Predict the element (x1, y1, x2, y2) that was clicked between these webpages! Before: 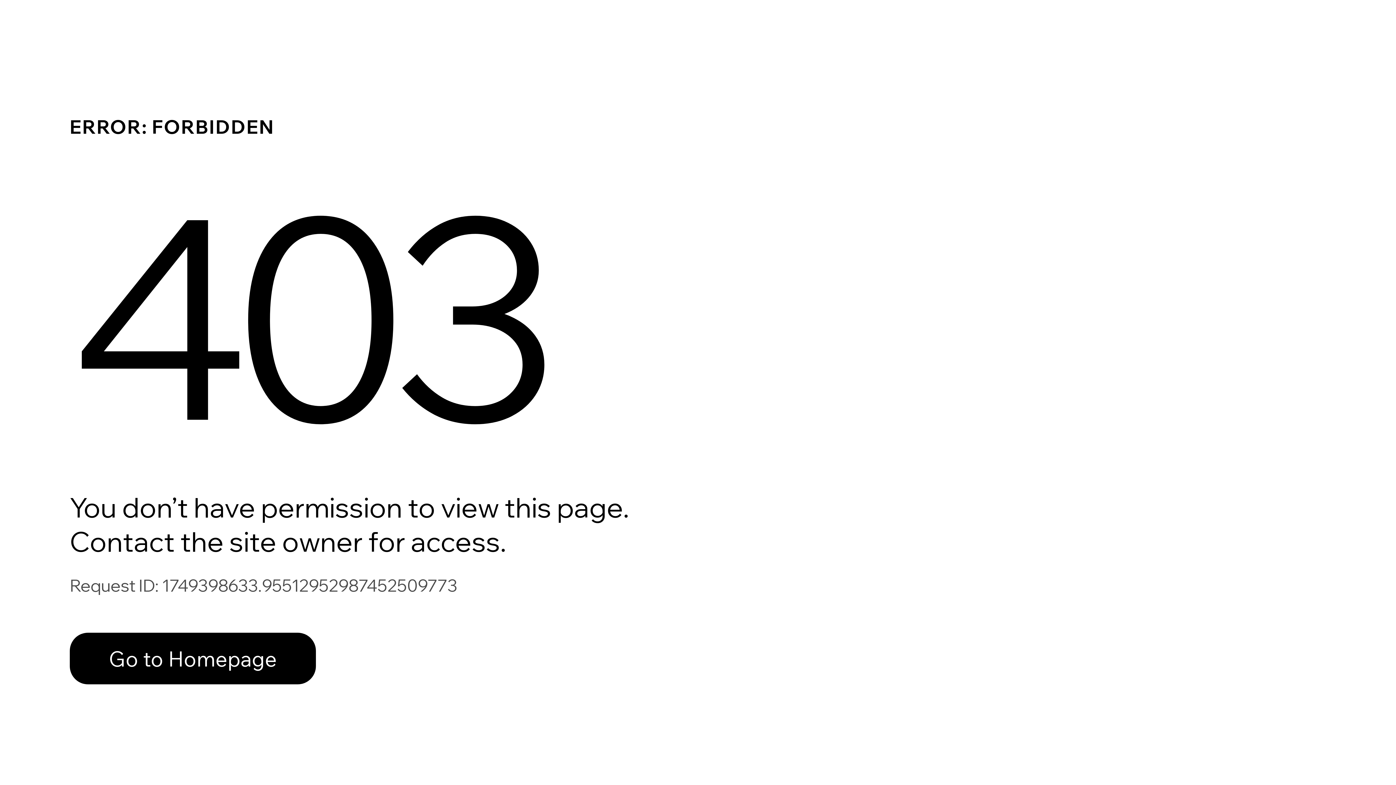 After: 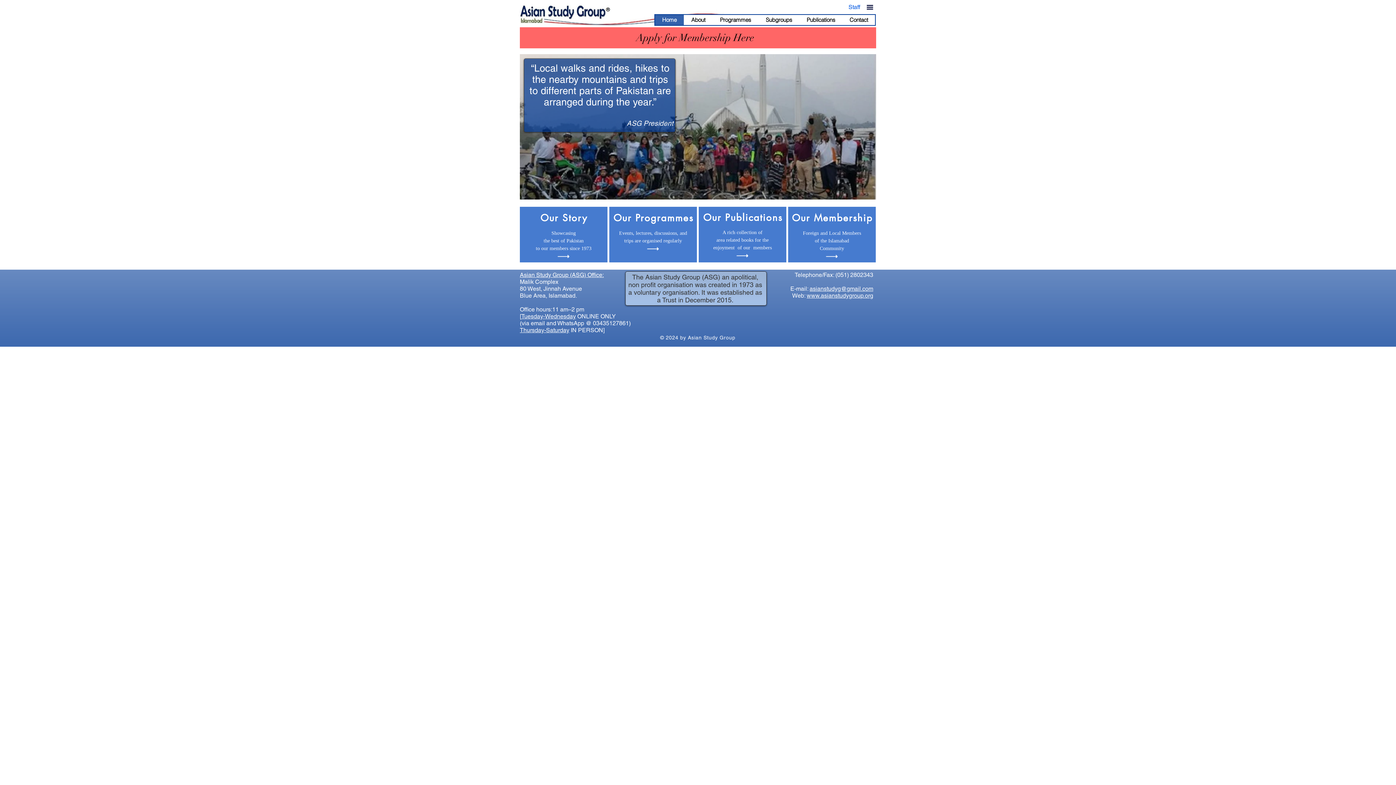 Action: bbox: (69, 633, 316, 684) label: Go to Homepage